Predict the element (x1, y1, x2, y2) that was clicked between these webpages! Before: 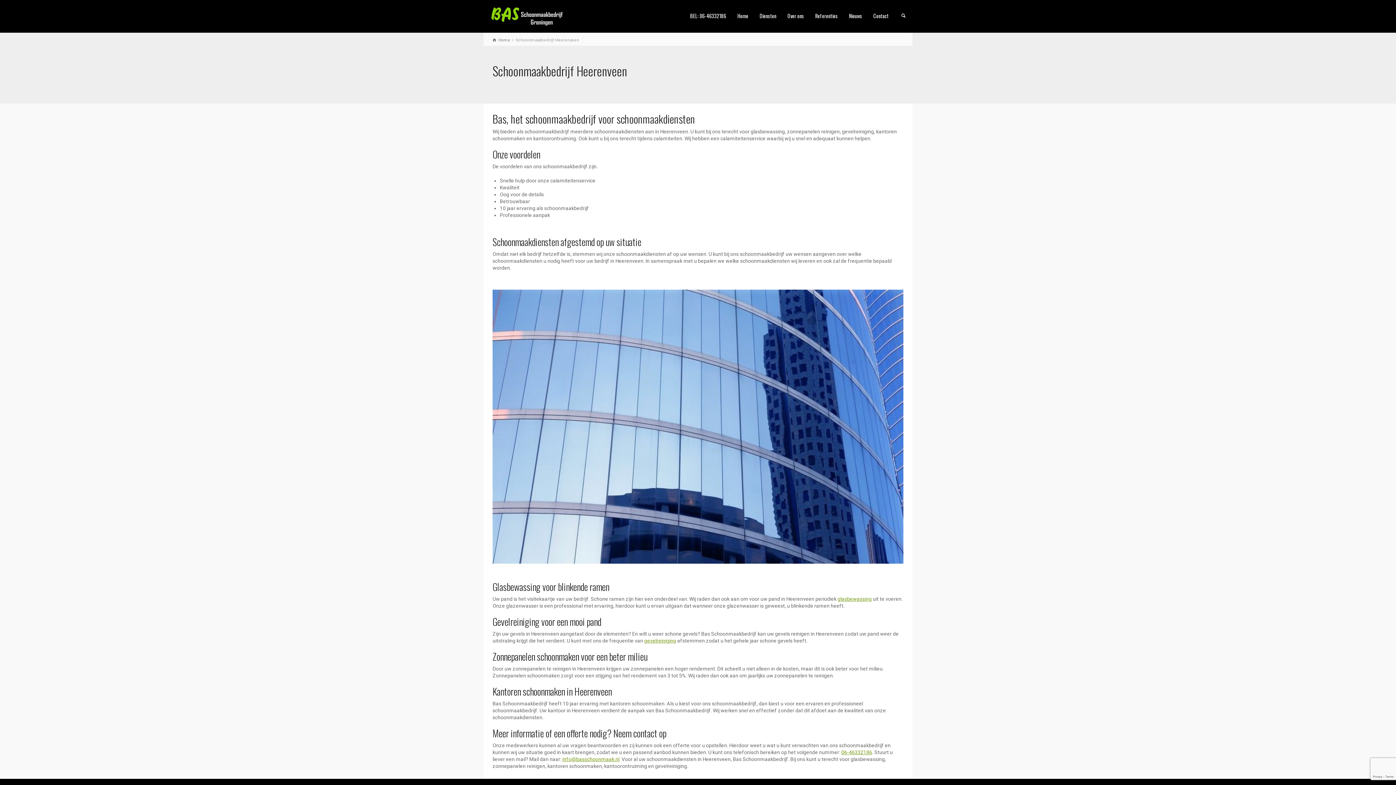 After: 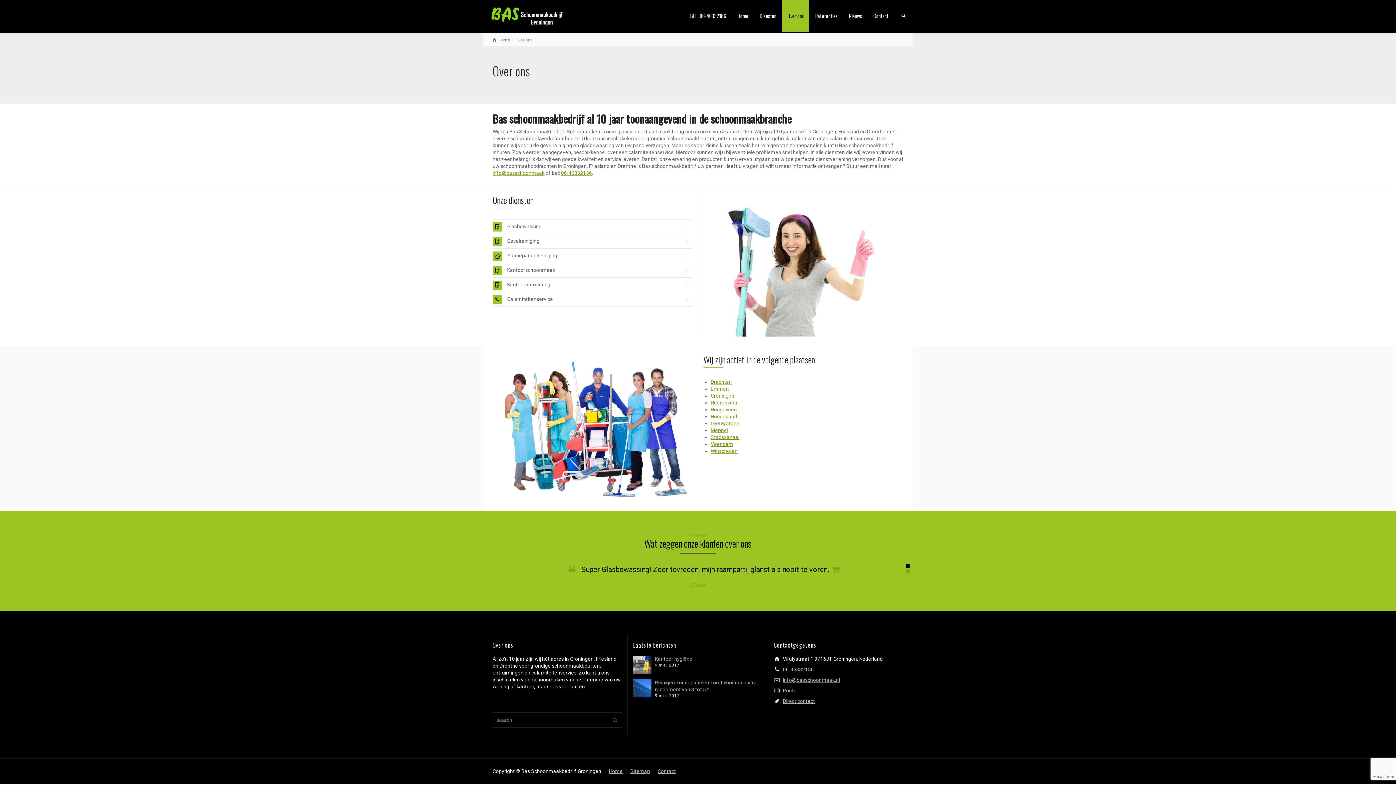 Action: bbox: (782, 0, 809, 31) label: Over ons